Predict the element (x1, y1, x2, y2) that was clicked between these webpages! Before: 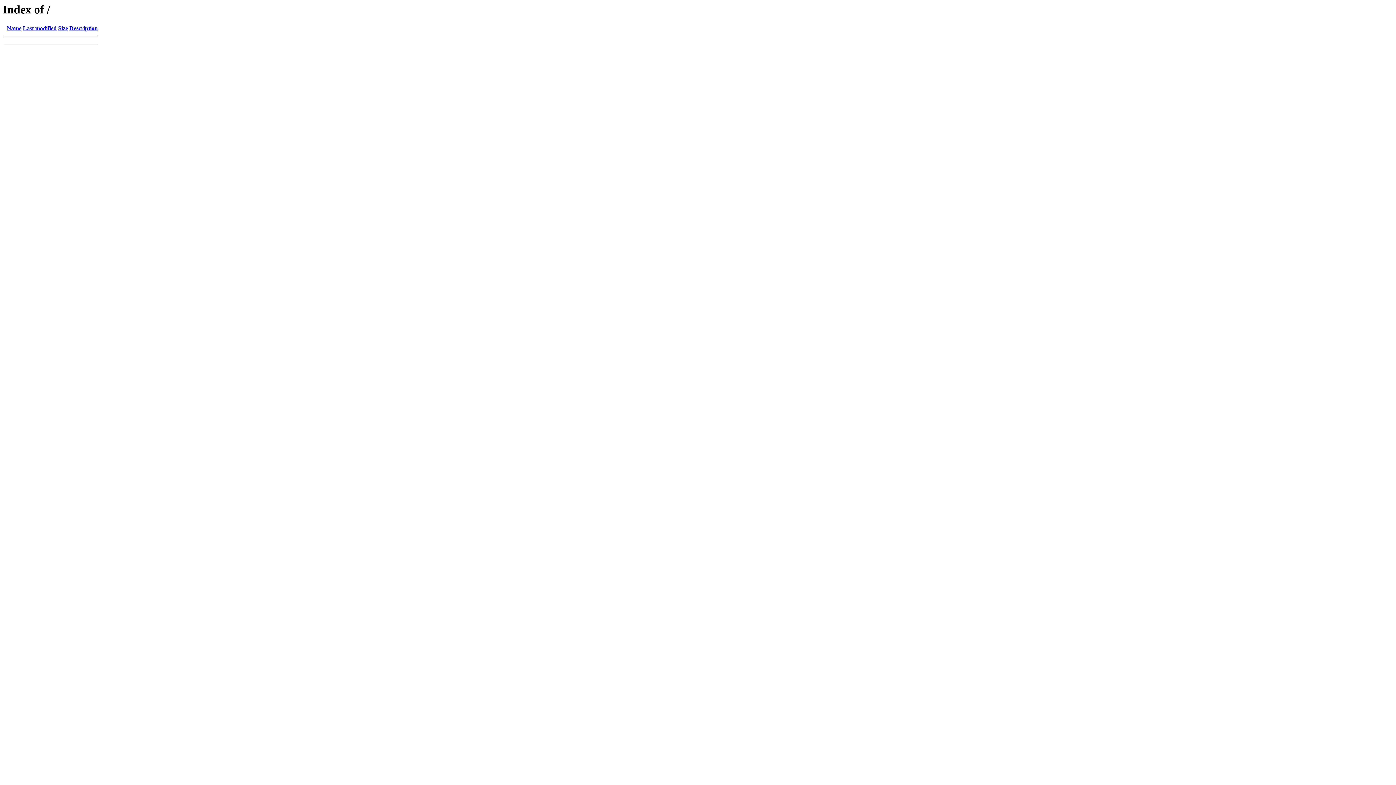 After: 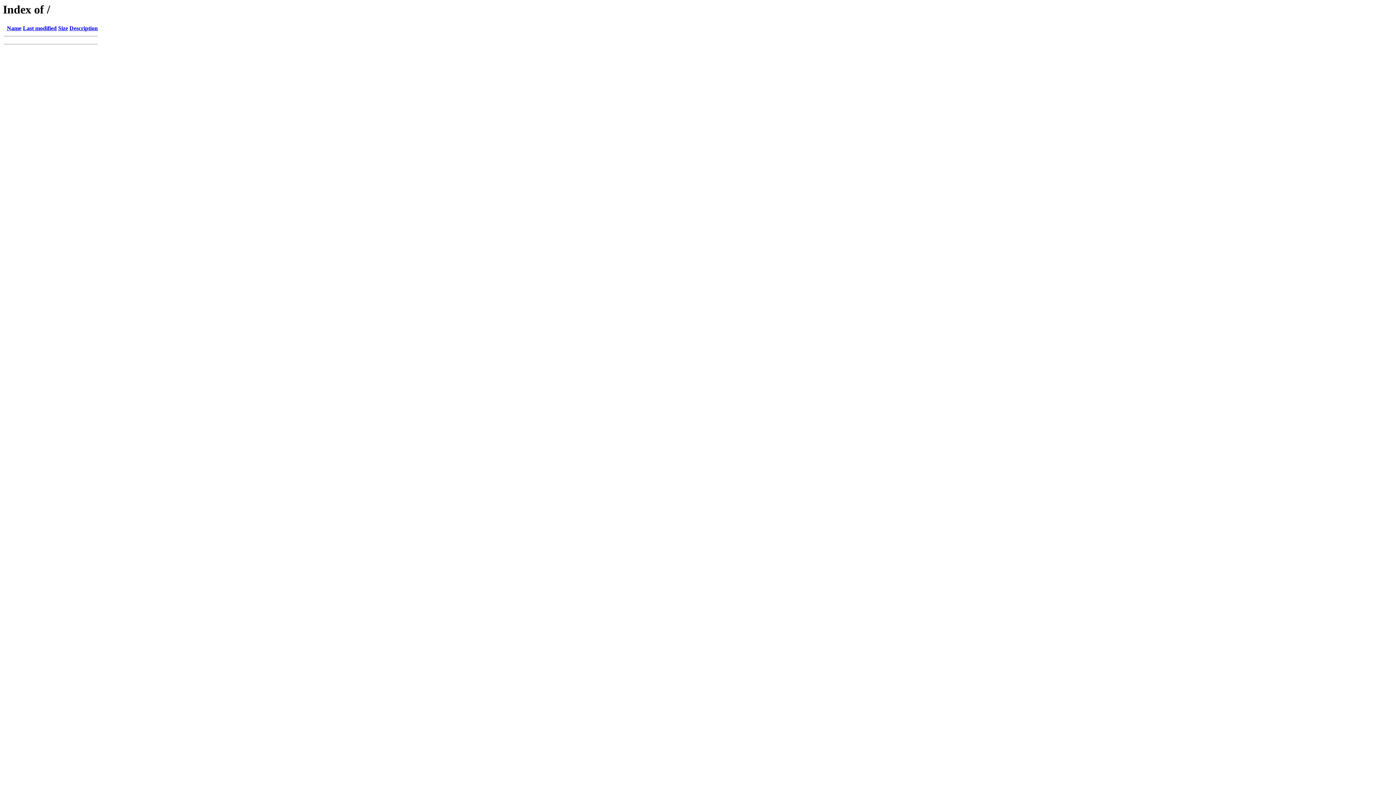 Action: label: Size bbox: (58, 25, 68, 31)